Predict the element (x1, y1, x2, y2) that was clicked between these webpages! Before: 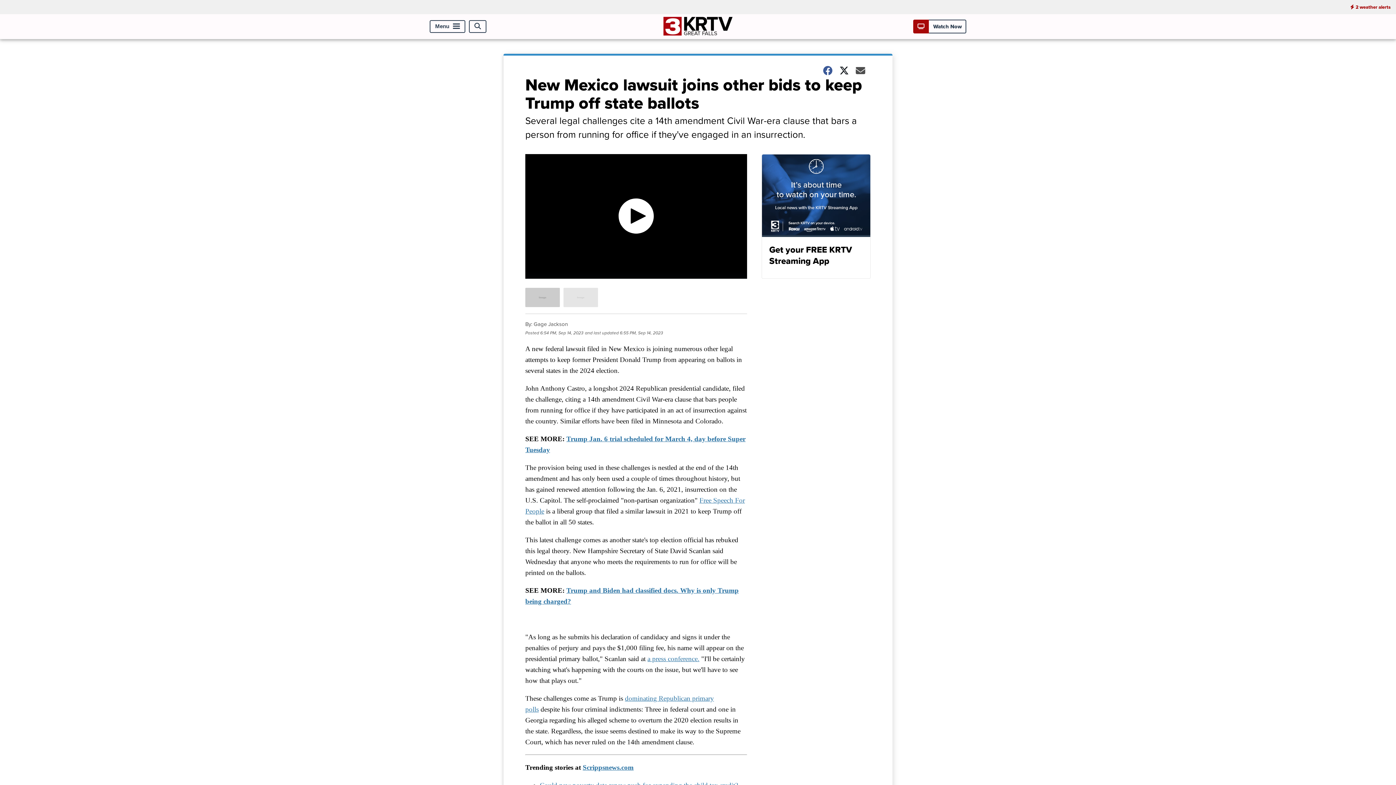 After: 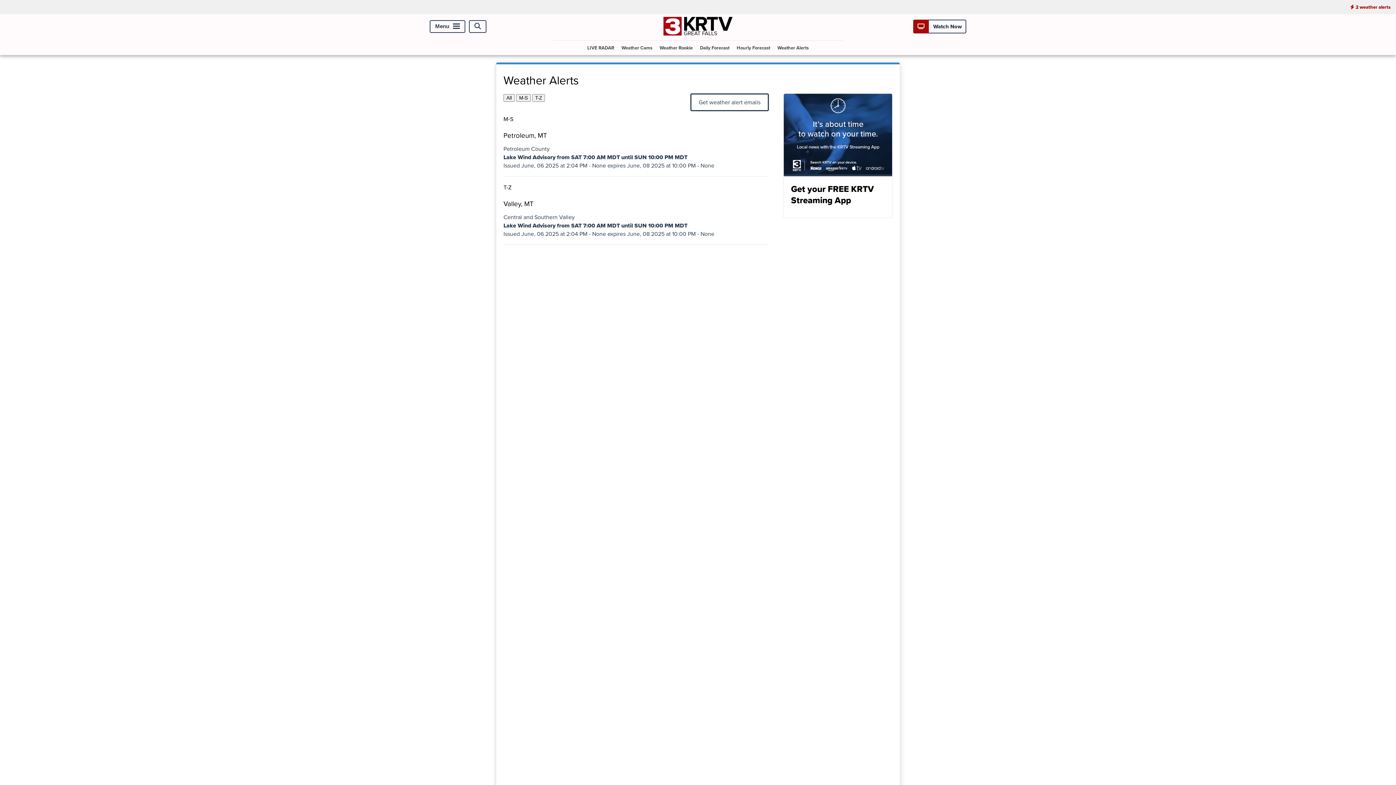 Action: label: 2 weather alerts bbox: (1345, 0, 1396, 14)